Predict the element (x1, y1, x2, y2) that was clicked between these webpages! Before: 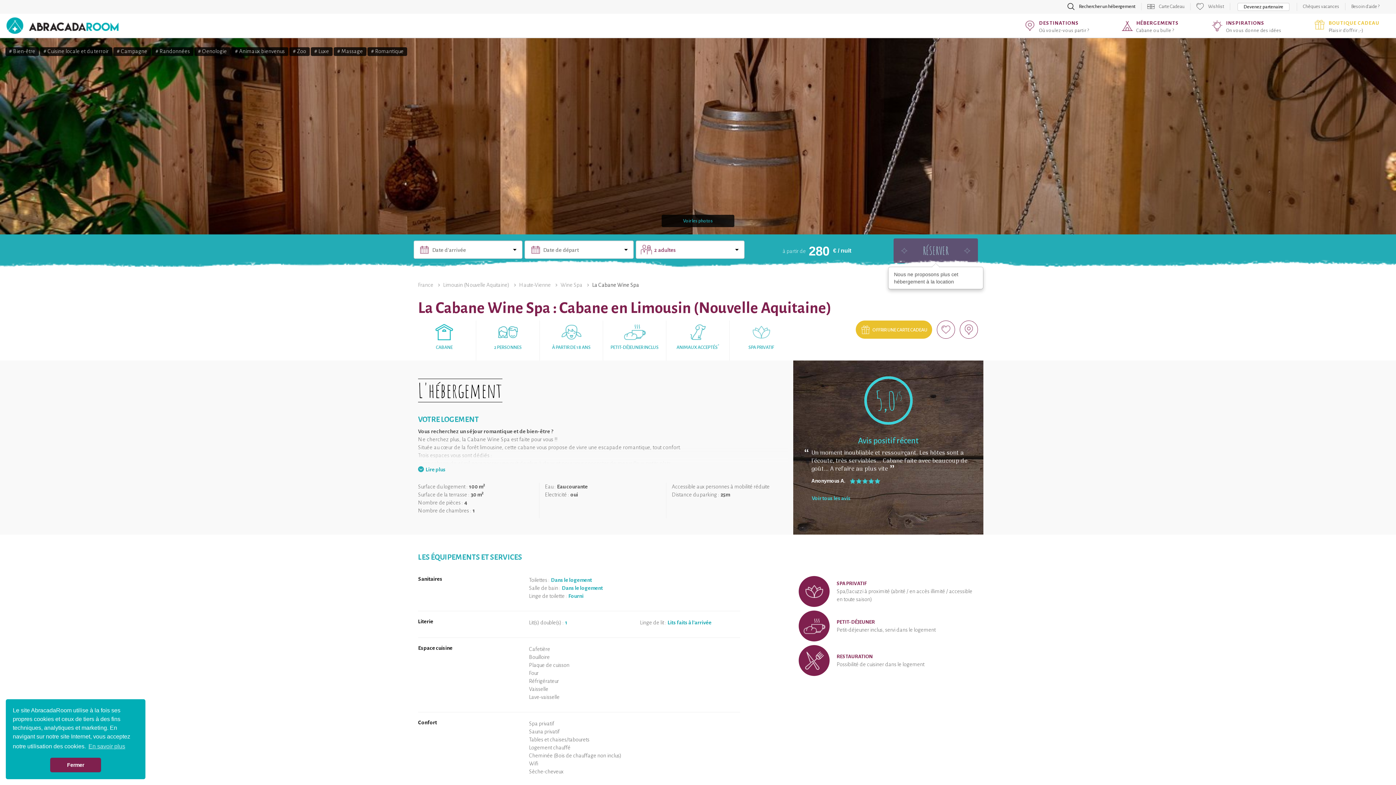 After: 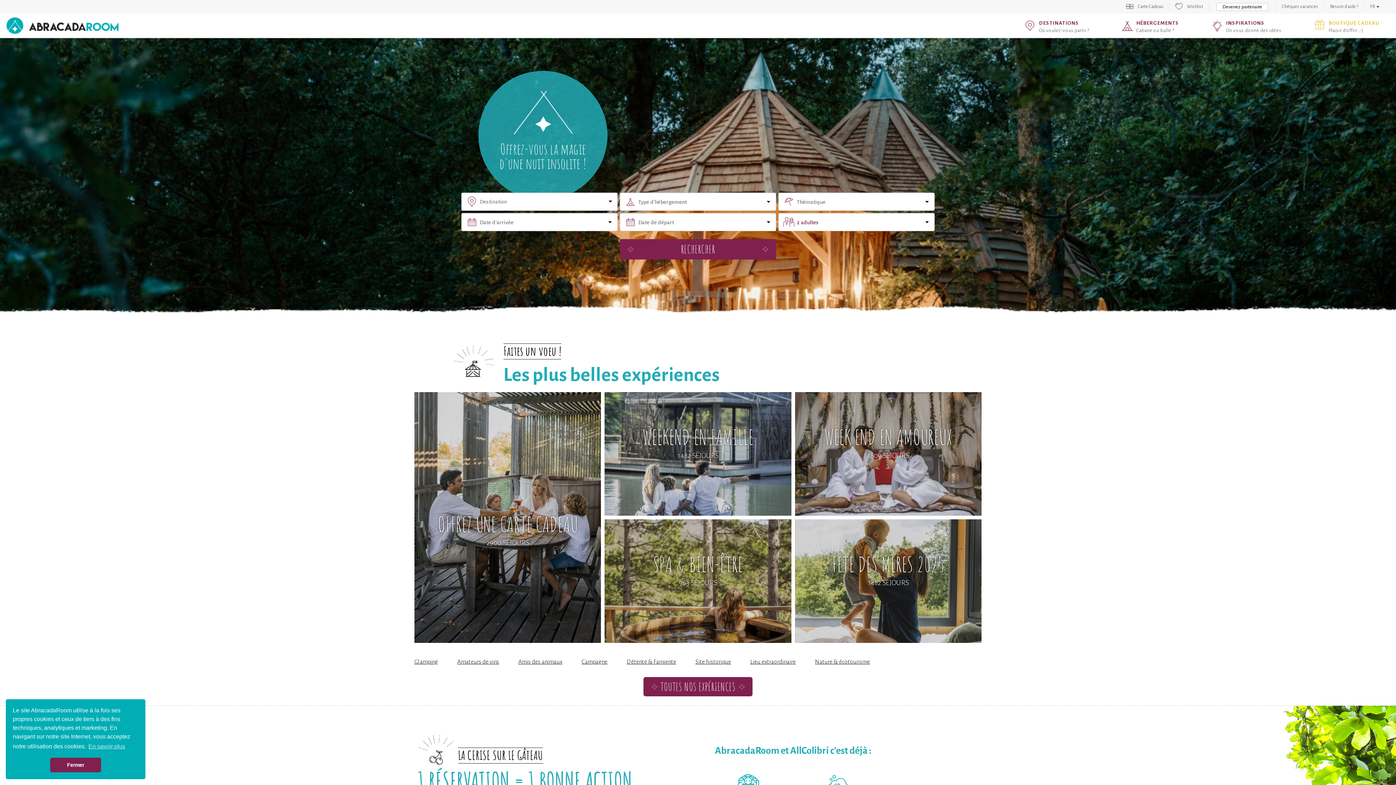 Action: bbox: (5, 13, 119, 37)